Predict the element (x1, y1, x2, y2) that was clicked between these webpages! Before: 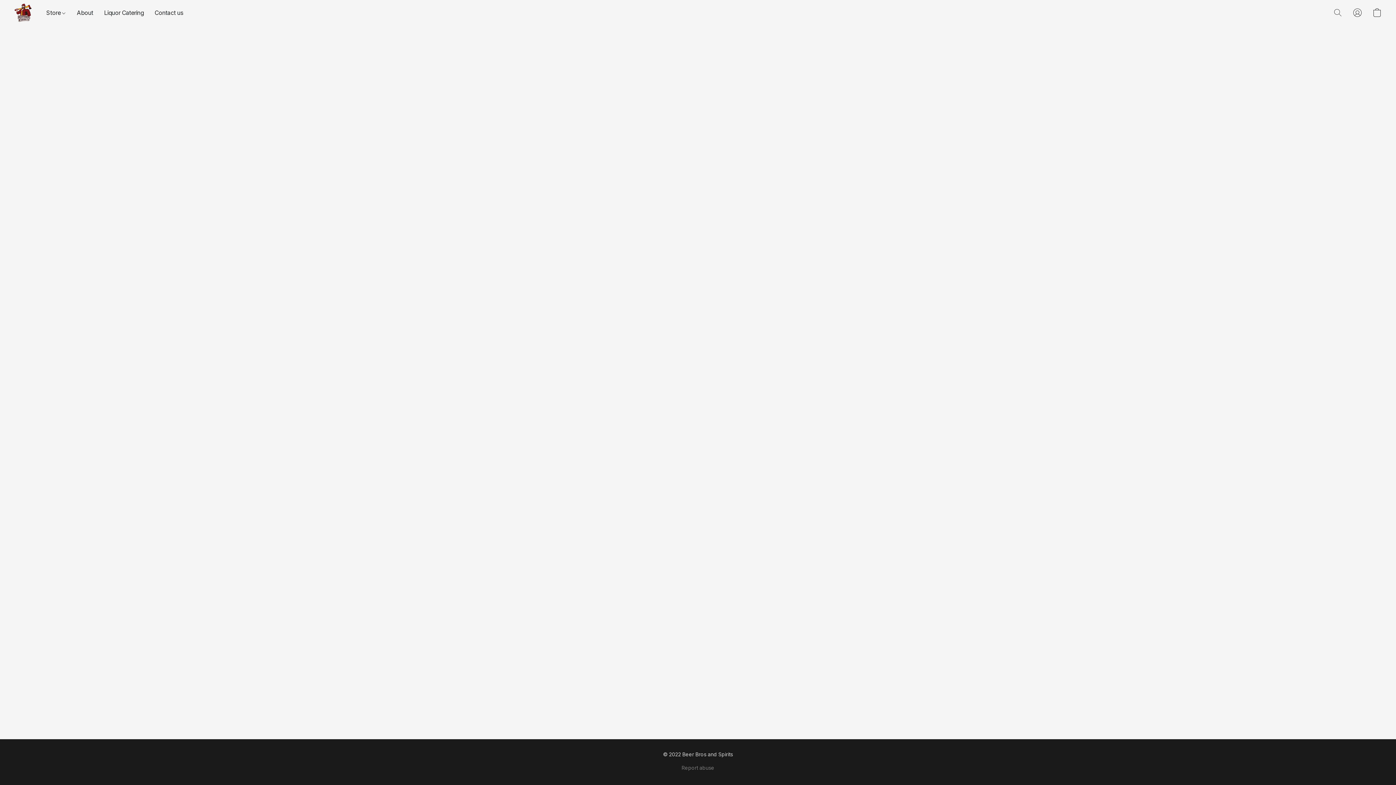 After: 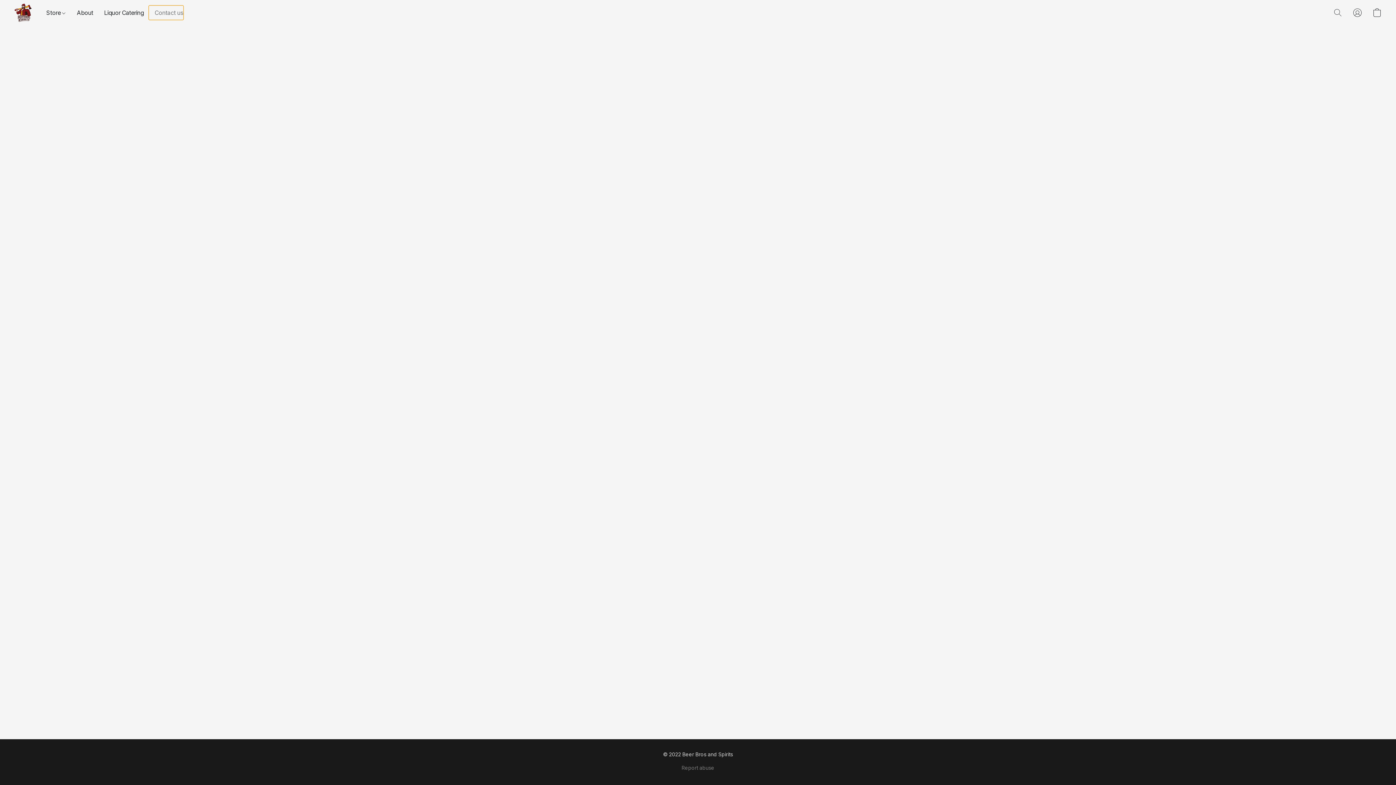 Action: bbox: (149, 5, 183, 19) label: Contact us